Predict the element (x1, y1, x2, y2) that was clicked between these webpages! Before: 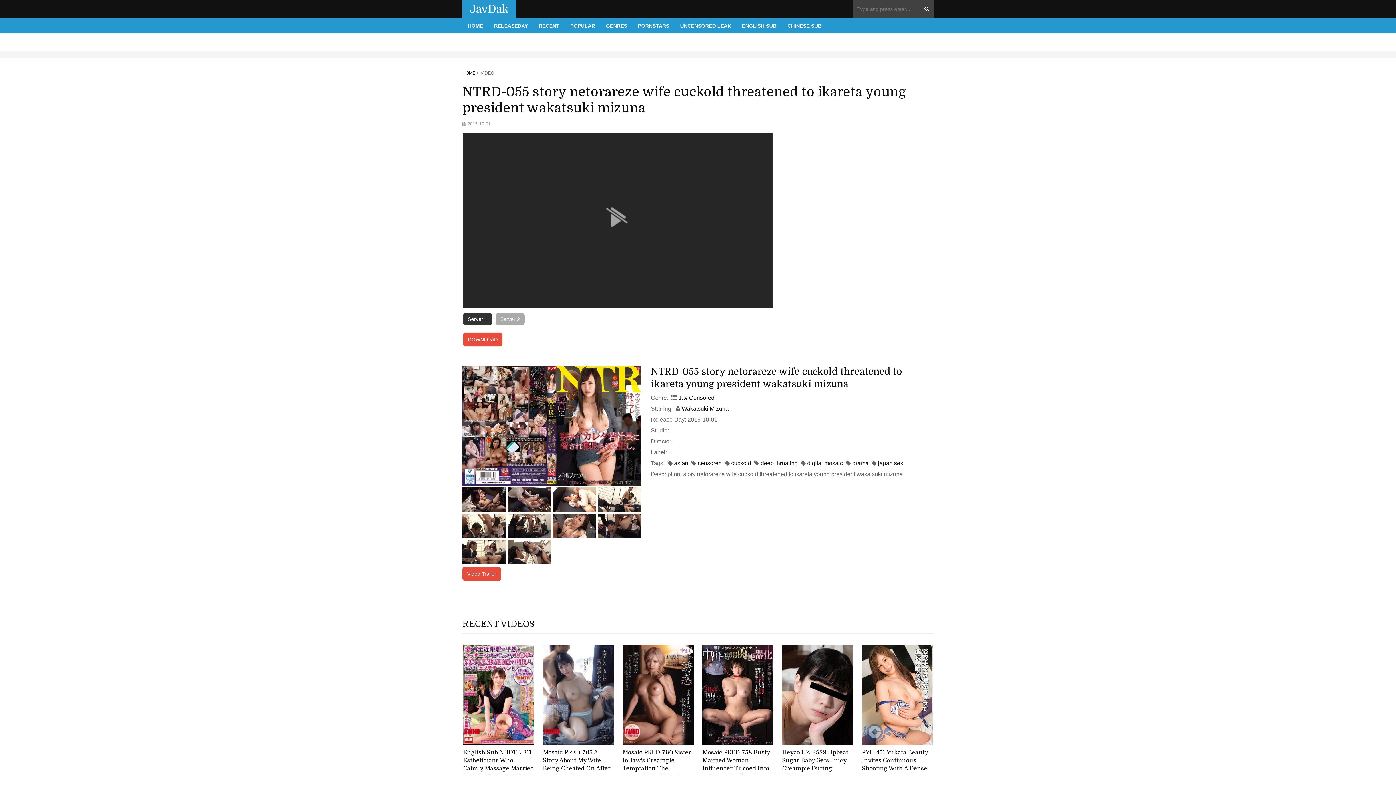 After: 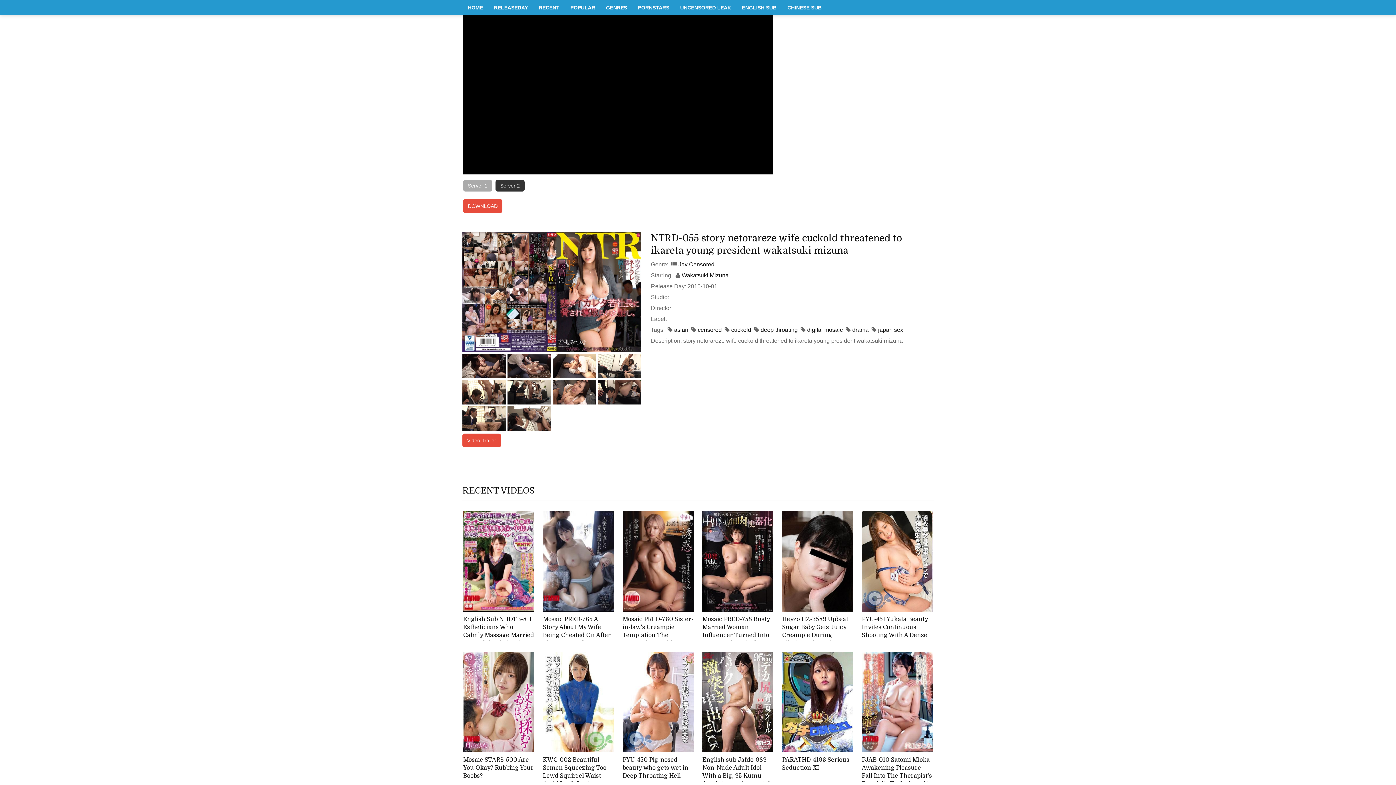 Action: label: Server 2 bbox: (495, 313, 524, 325)